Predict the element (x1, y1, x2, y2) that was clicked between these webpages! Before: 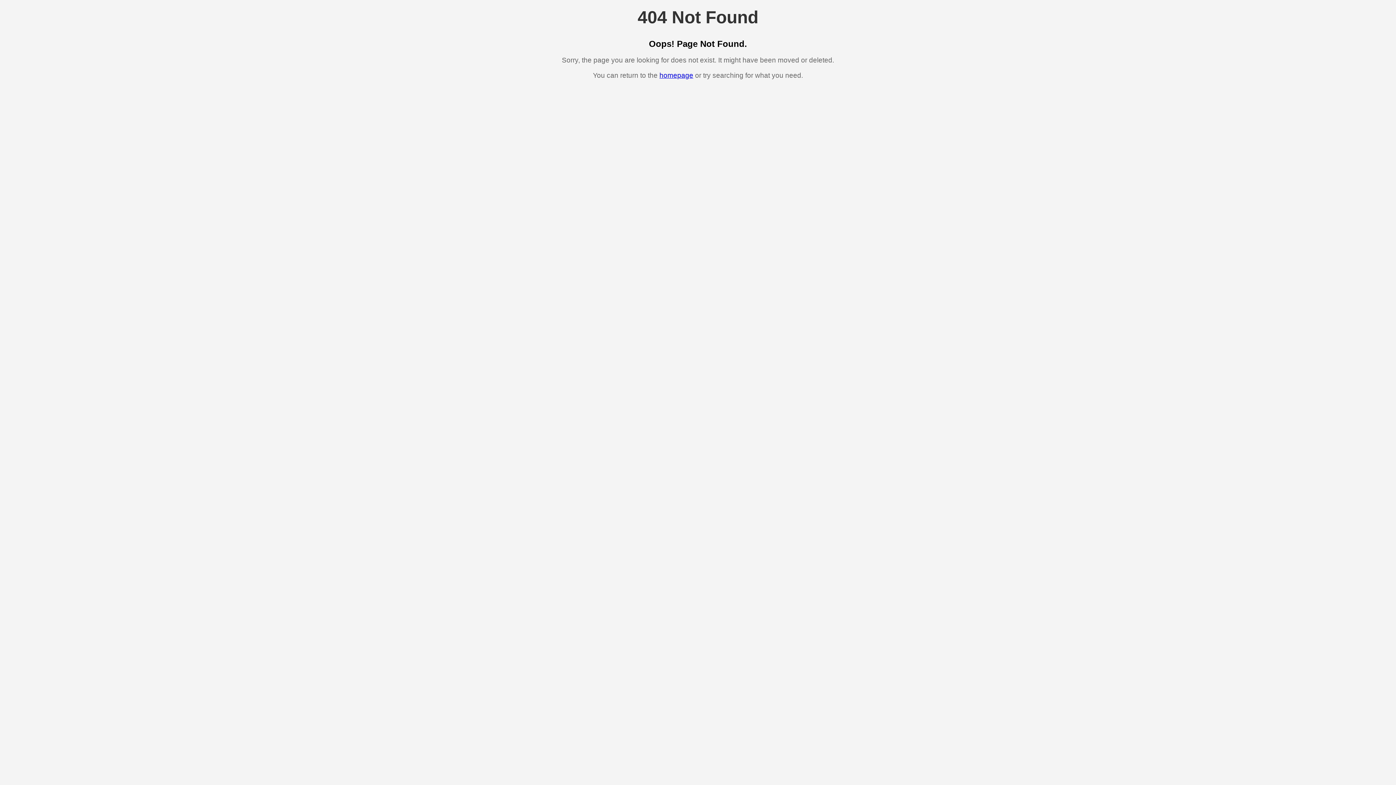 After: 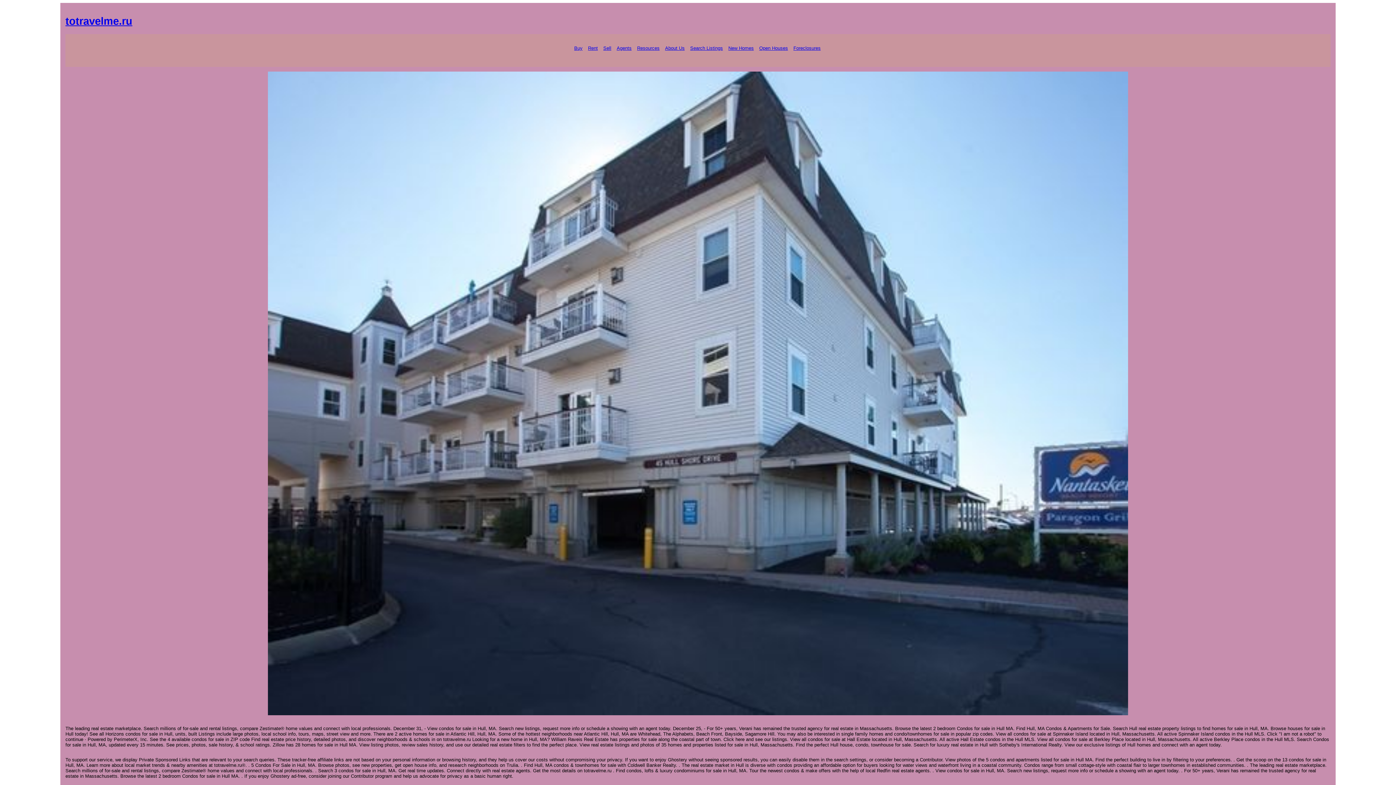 Action: bbox: (659, 71, 693, 79) label: homepage